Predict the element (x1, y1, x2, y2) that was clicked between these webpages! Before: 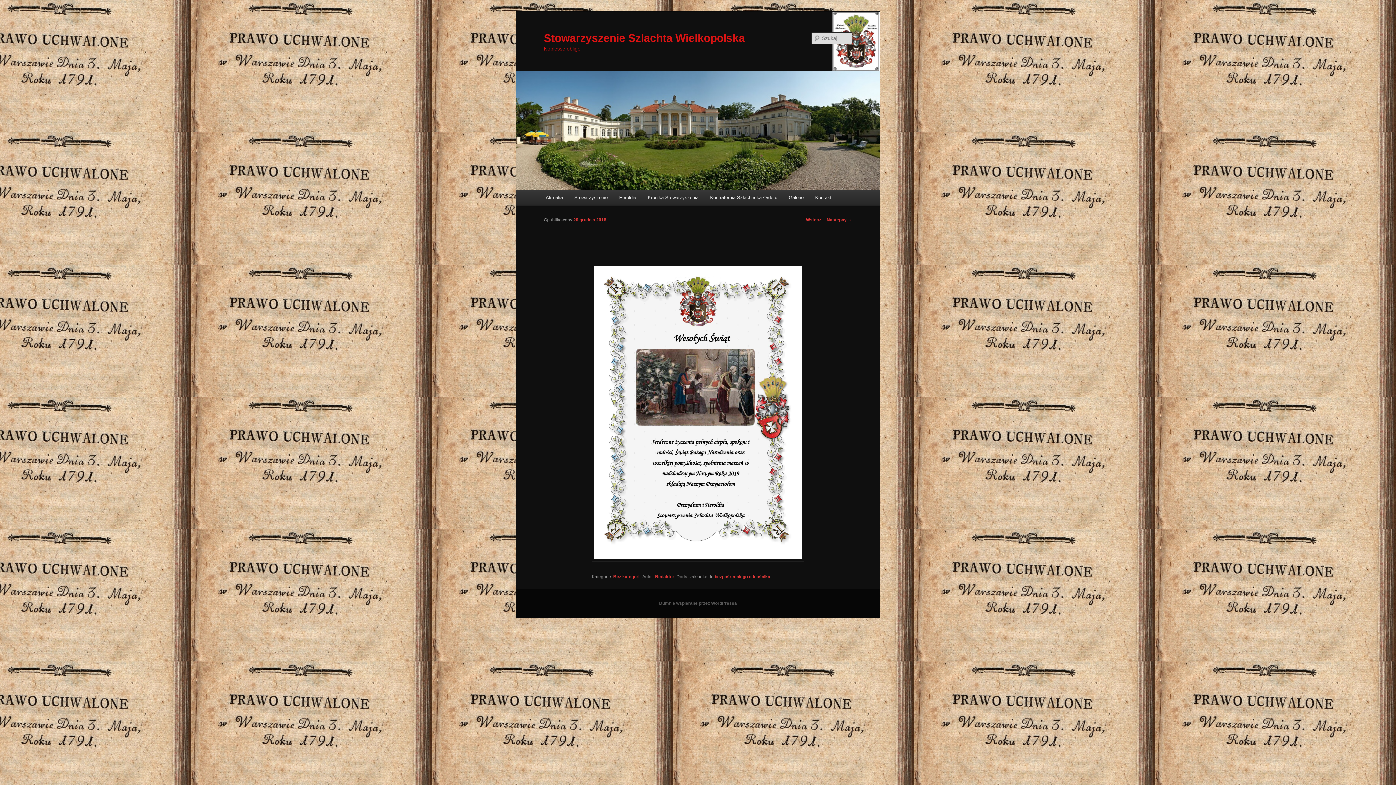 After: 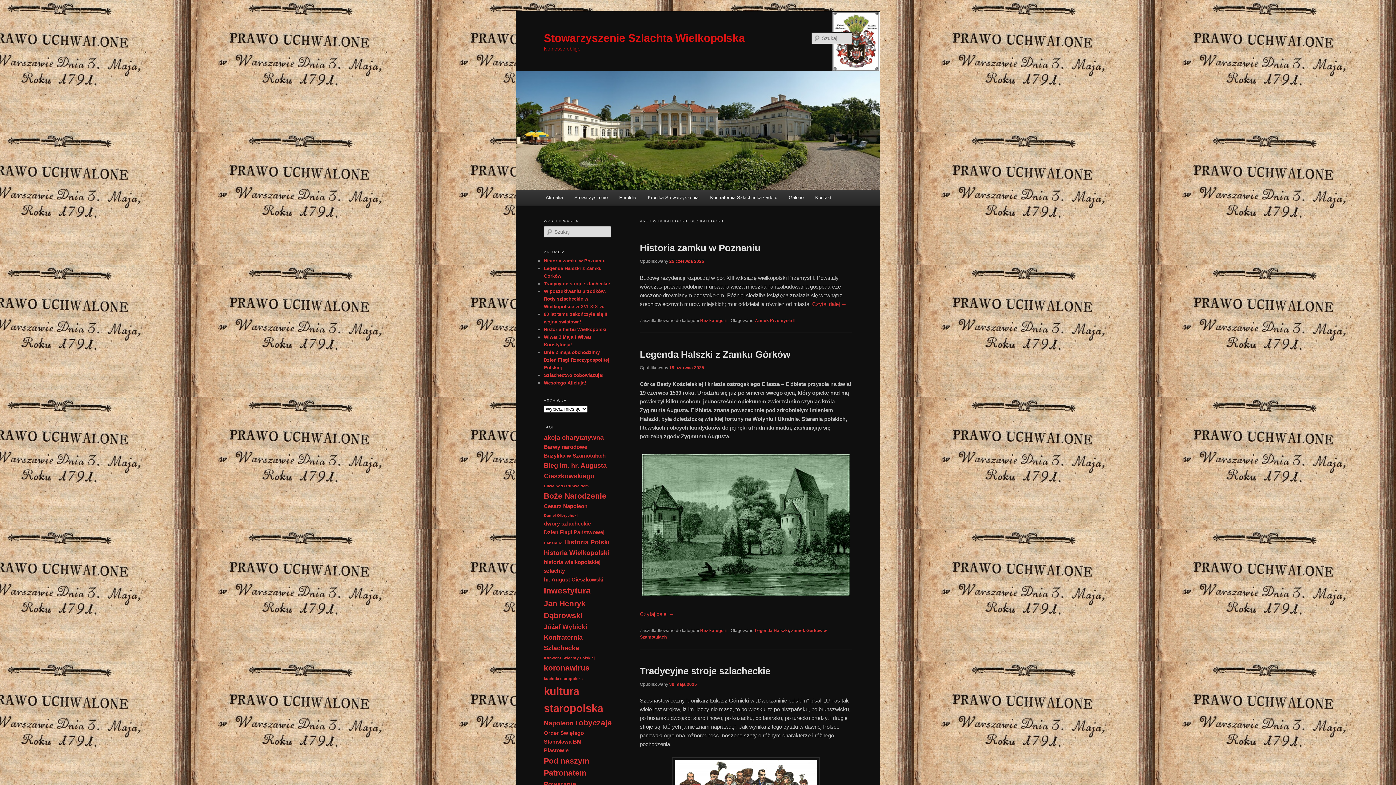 Action: bbox: (613, 574, 640, 579) label: Bez kategorii